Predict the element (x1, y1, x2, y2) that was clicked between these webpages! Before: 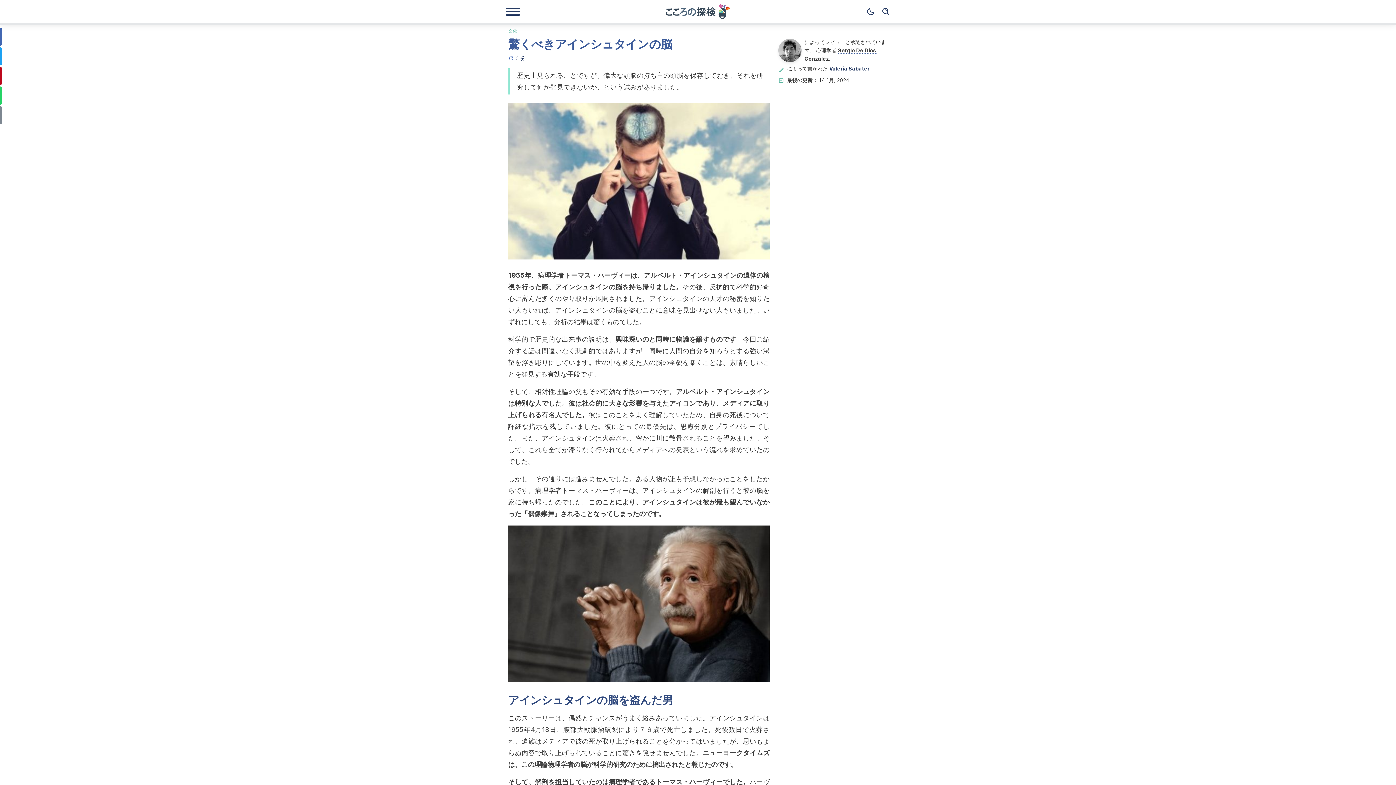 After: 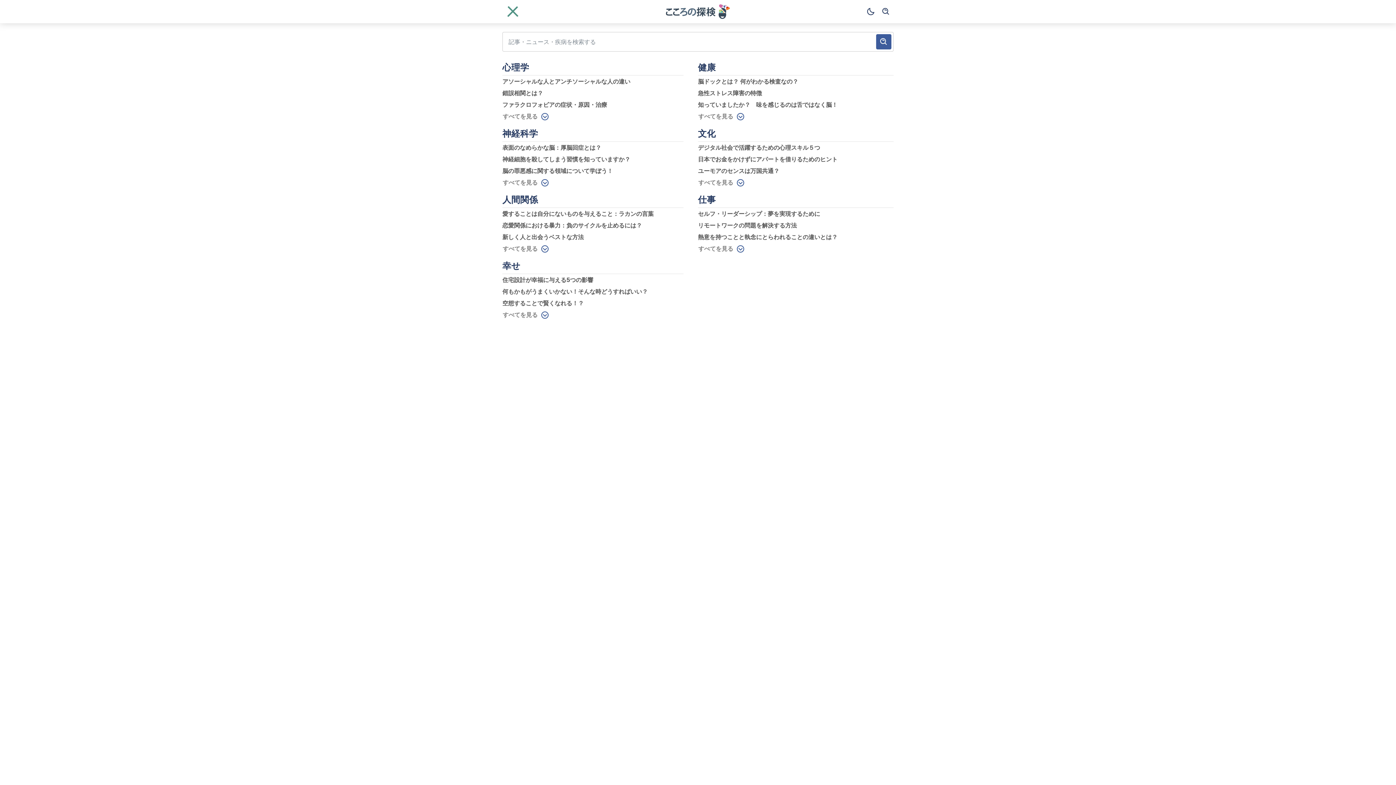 Action: bbox: (505, 7, 520, 16) label: ナビゲーションメニュー